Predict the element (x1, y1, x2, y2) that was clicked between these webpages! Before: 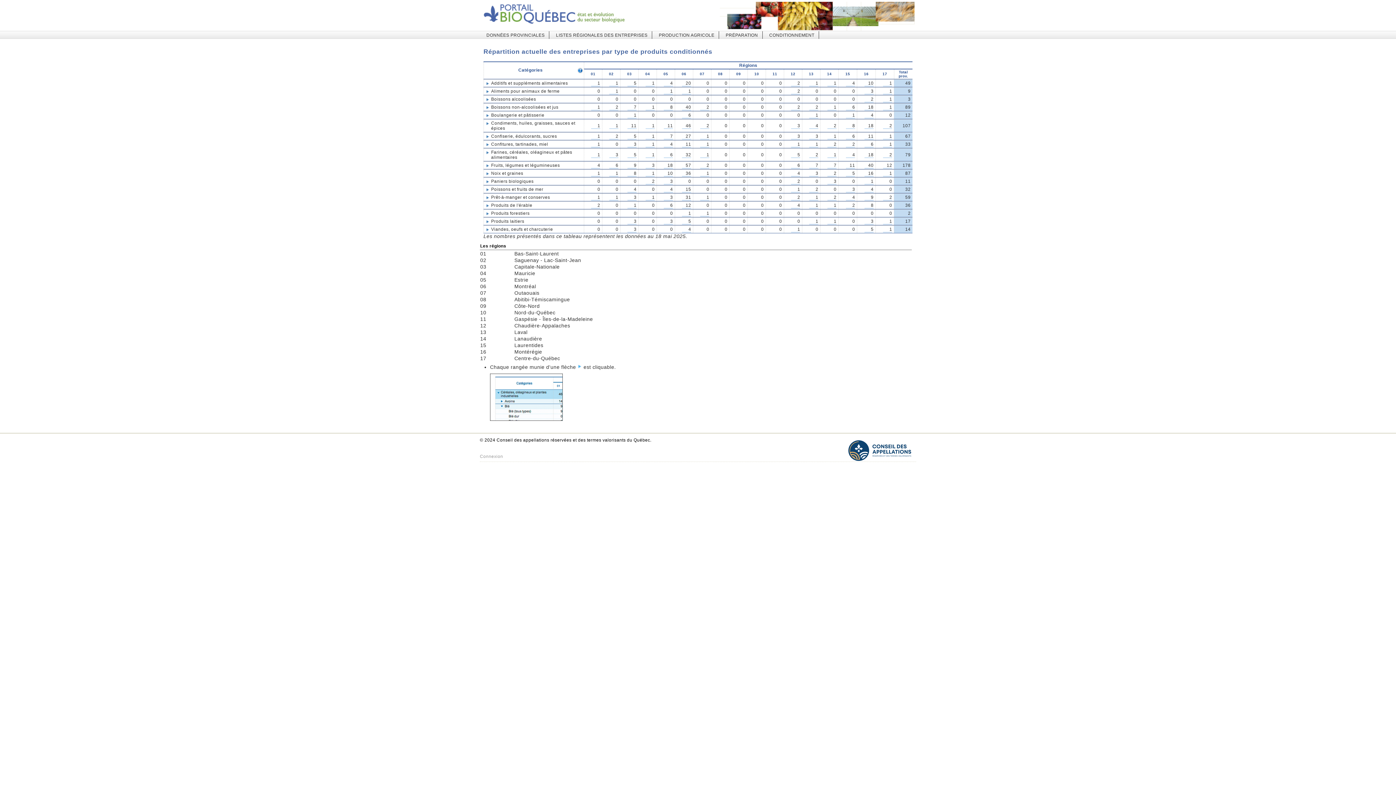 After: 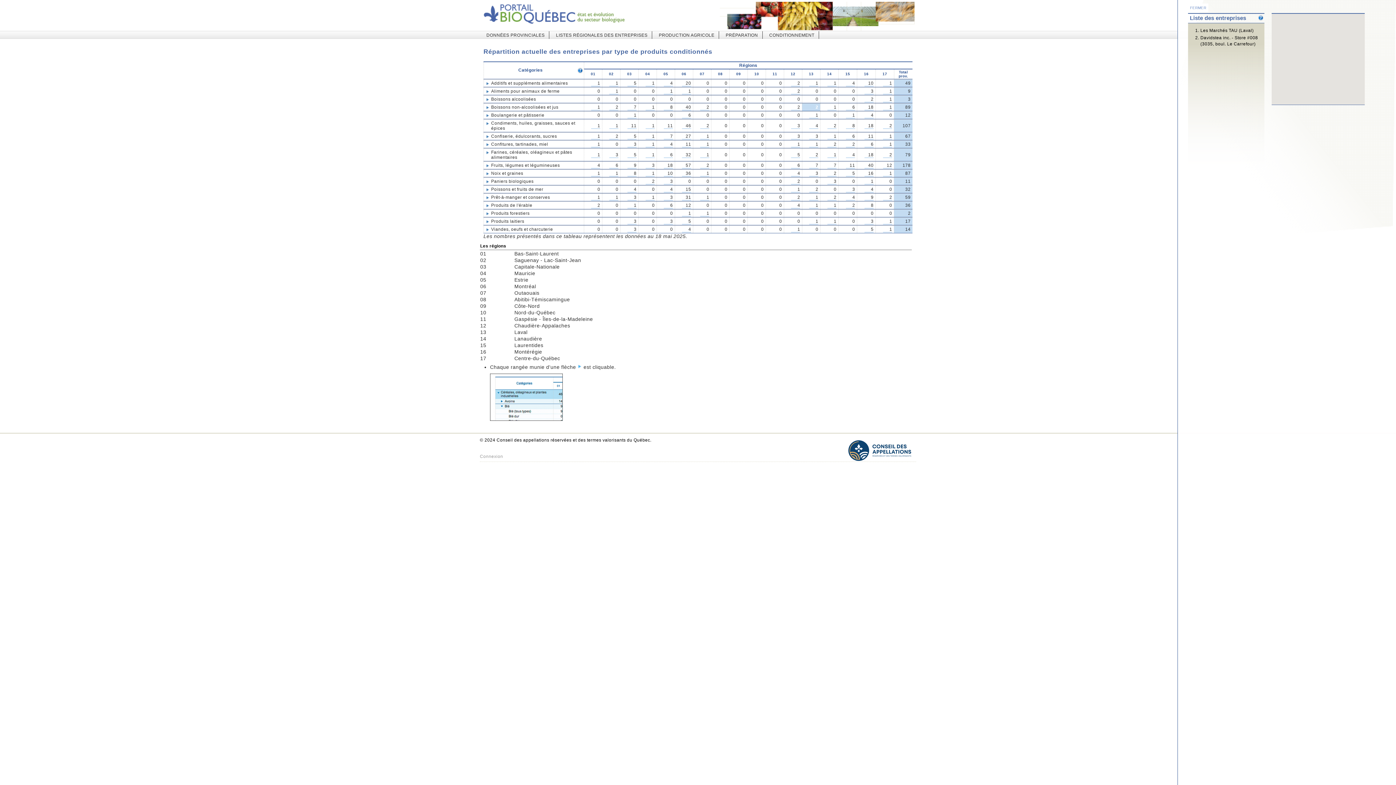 Action: label: 2 bbox: (809, 104, 818, 110)